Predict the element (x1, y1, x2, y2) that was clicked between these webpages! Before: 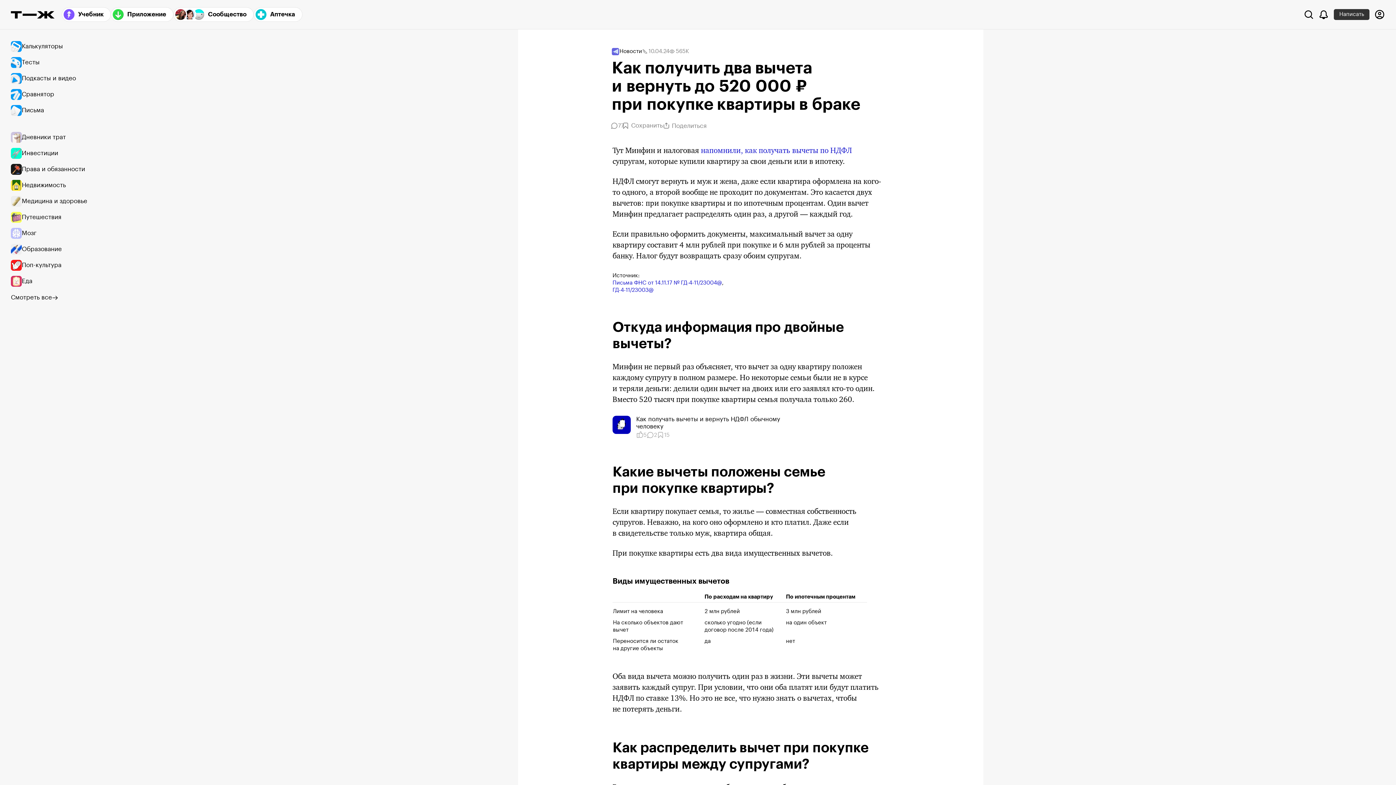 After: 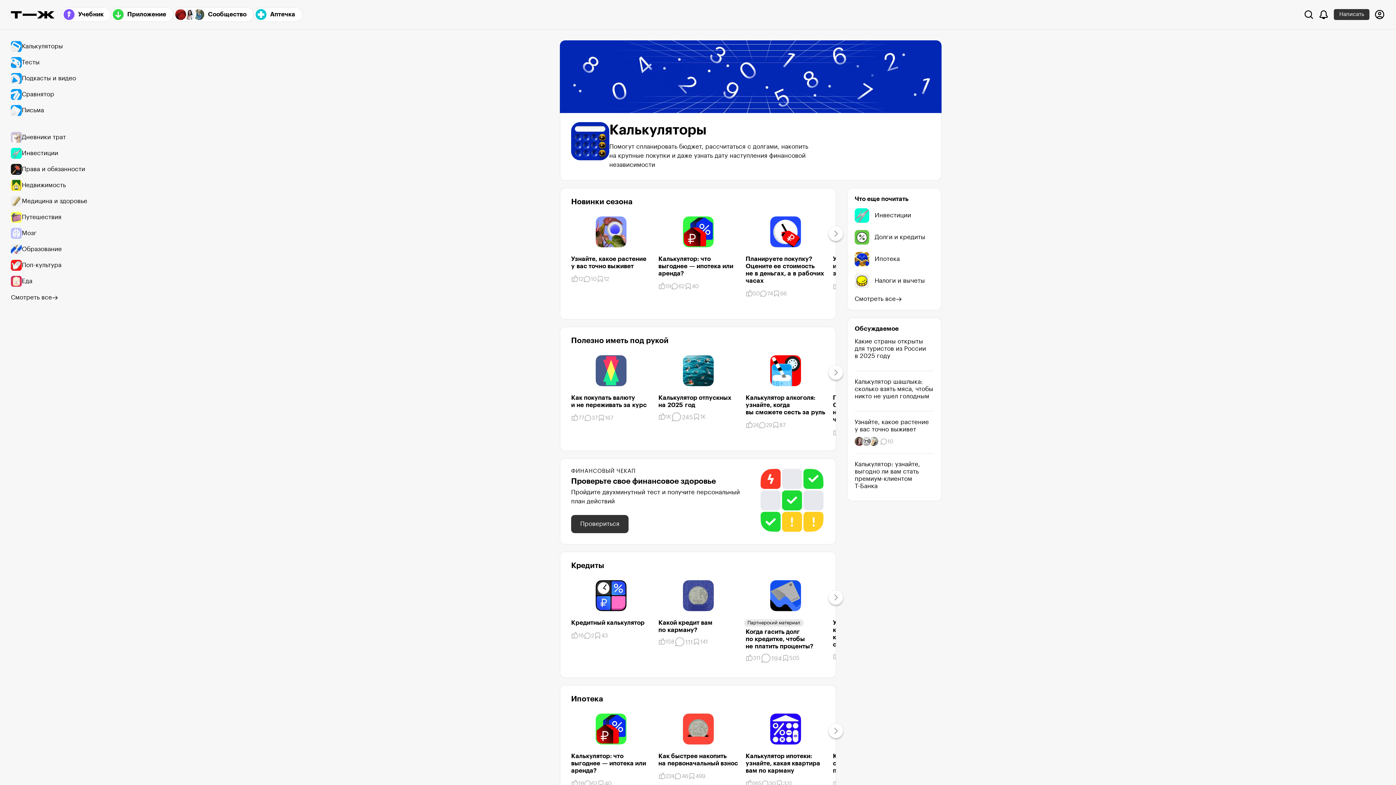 Action: bbox: (10, 38, 94, 54) label: Калькуляторы